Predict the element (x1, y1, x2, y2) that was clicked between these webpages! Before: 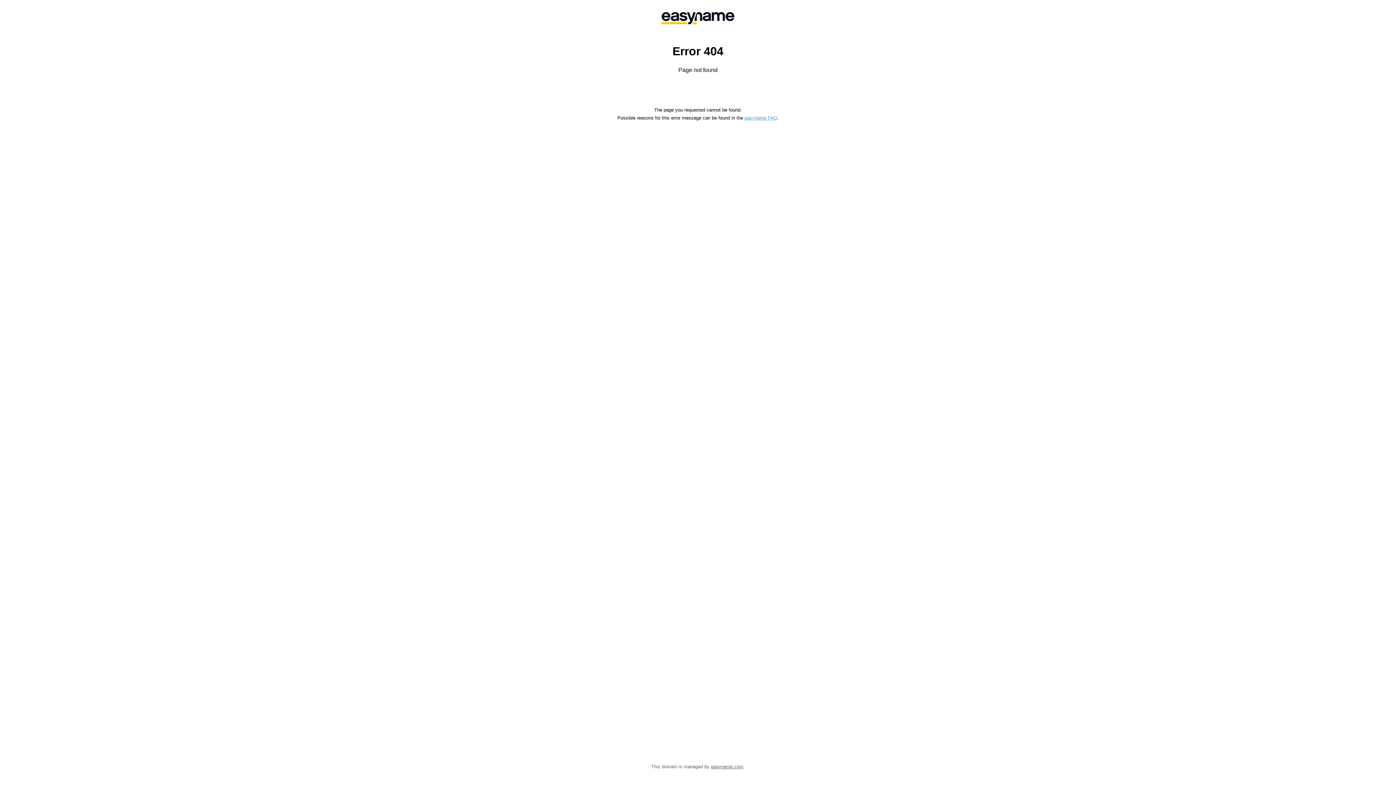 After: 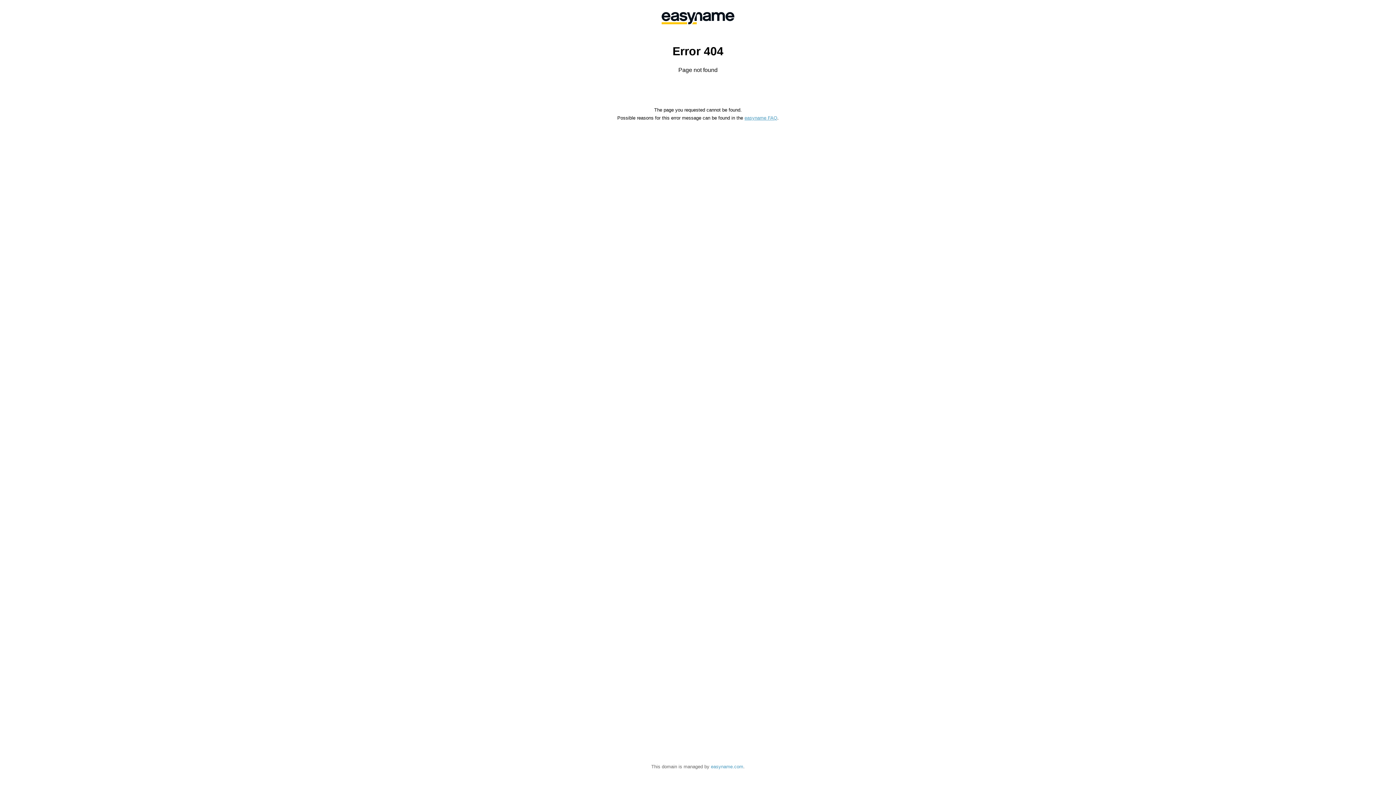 Action: label: easyname.com bbox: (711, 764, 743, 769)